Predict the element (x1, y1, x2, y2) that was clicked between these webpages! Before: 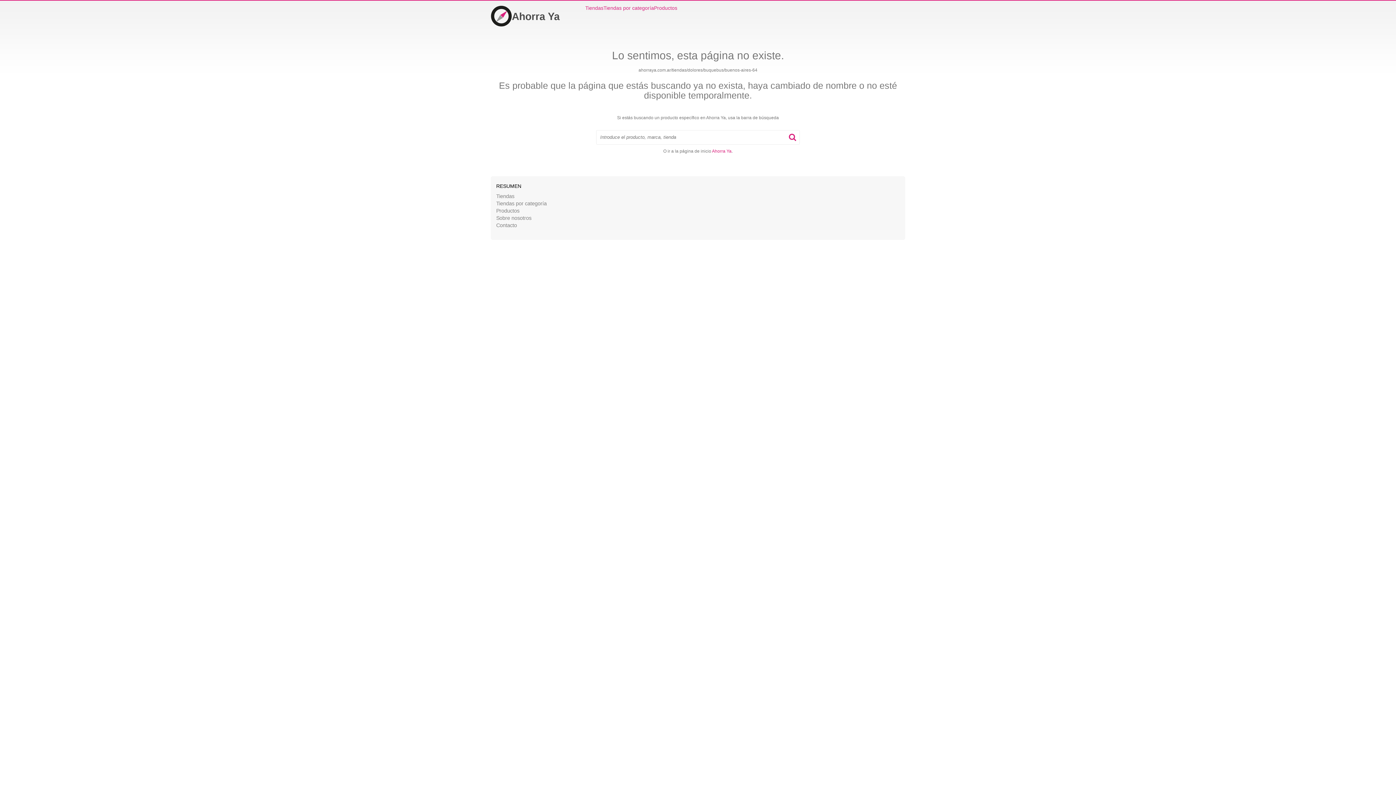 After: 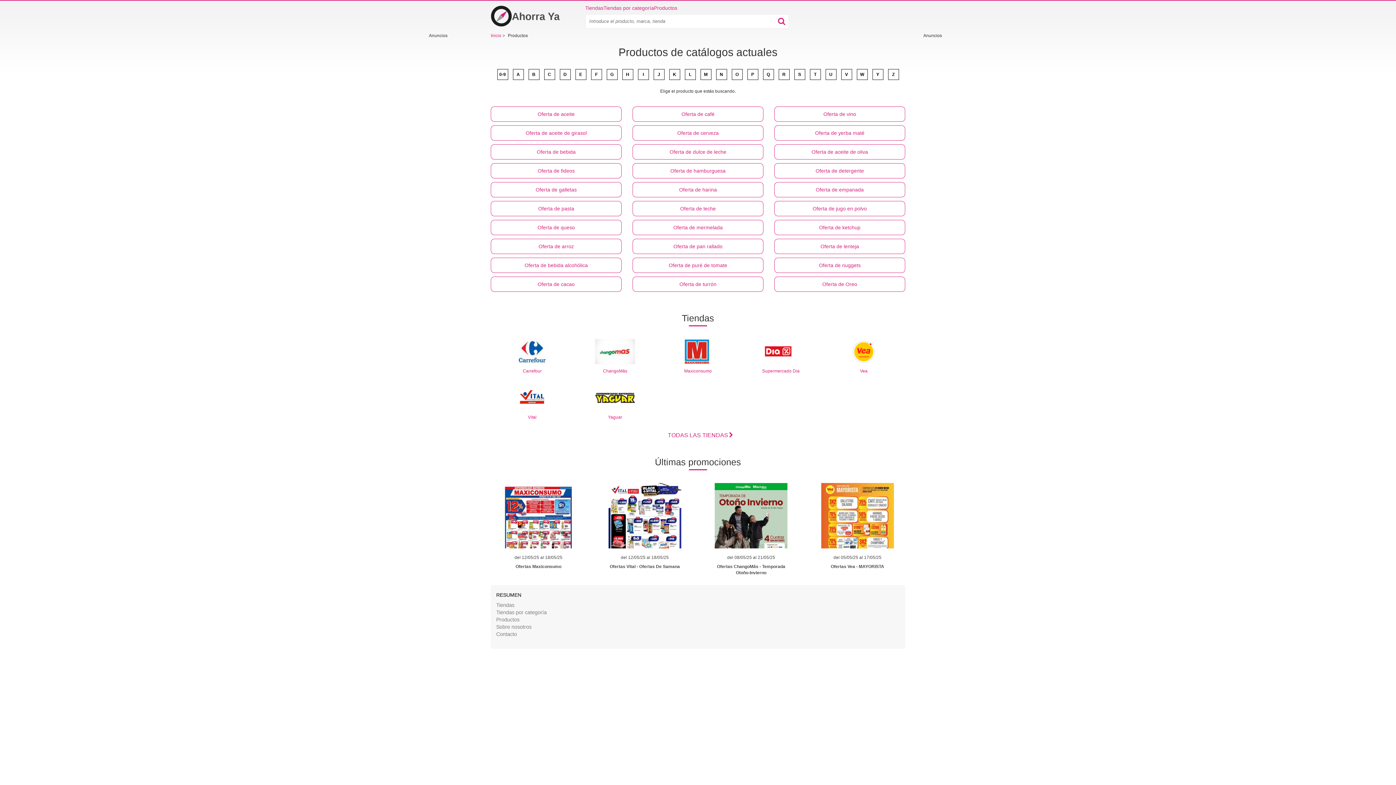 Action: label: Productos bbox: (496, 208, 519, 213)